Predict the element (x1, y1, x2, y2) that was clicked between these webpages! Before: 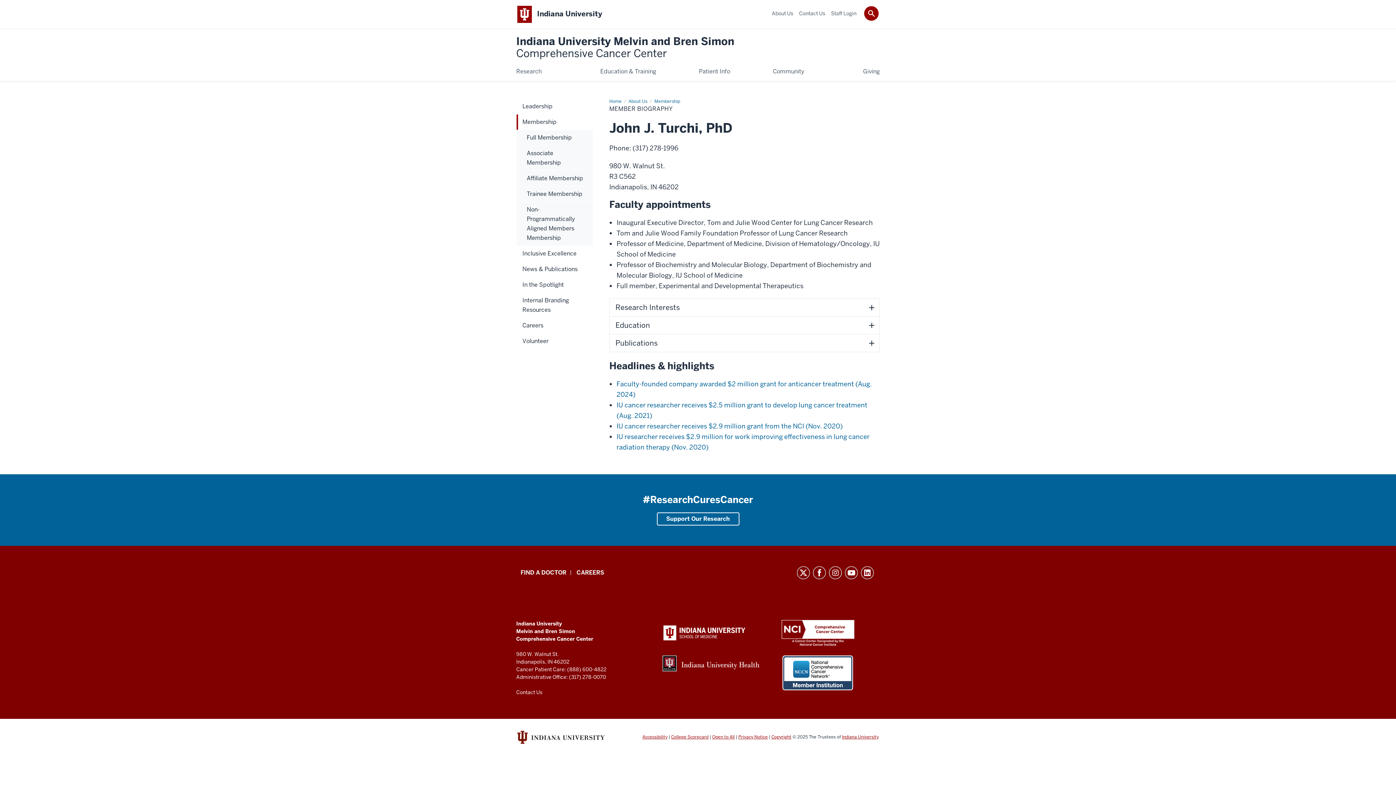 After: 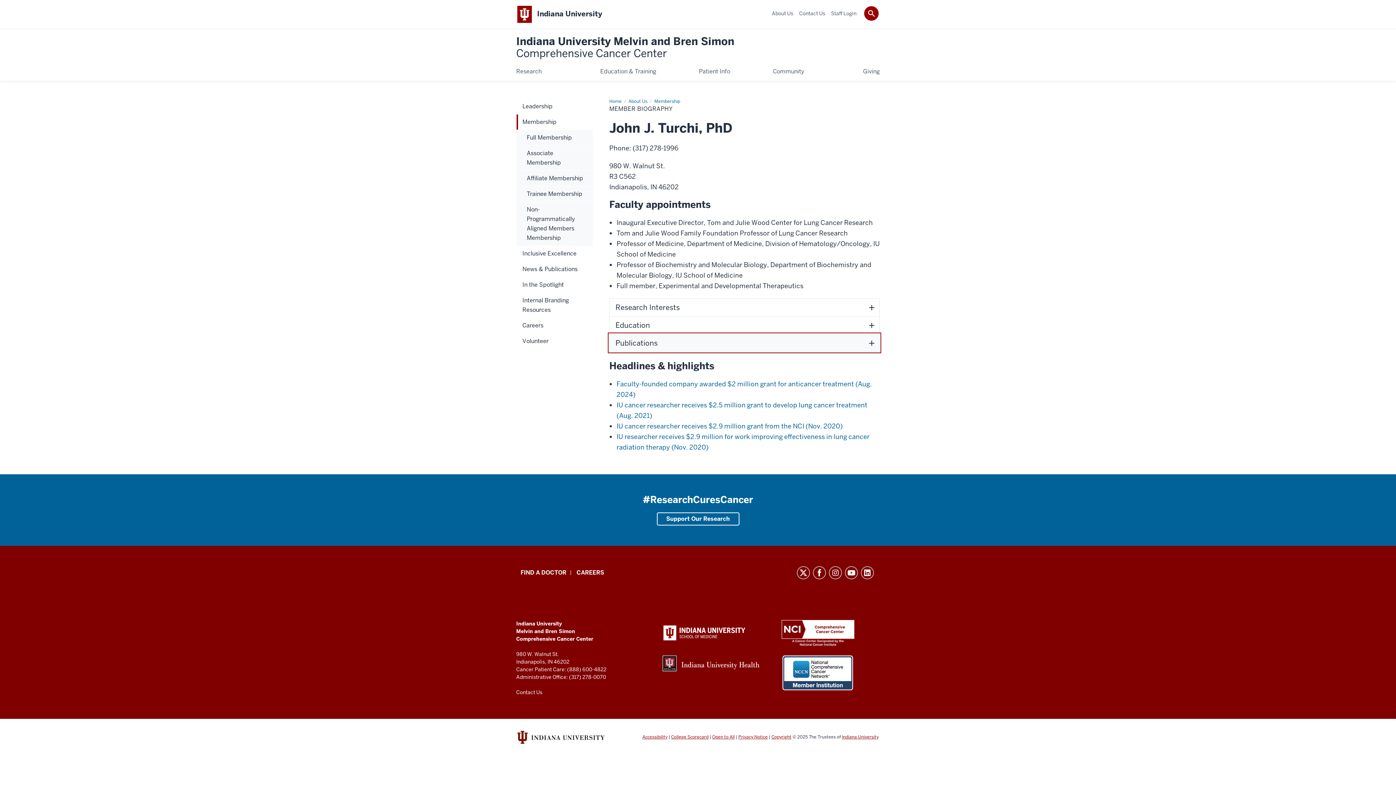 Action: bbox: (609, 334, 880, 351) label: Publications